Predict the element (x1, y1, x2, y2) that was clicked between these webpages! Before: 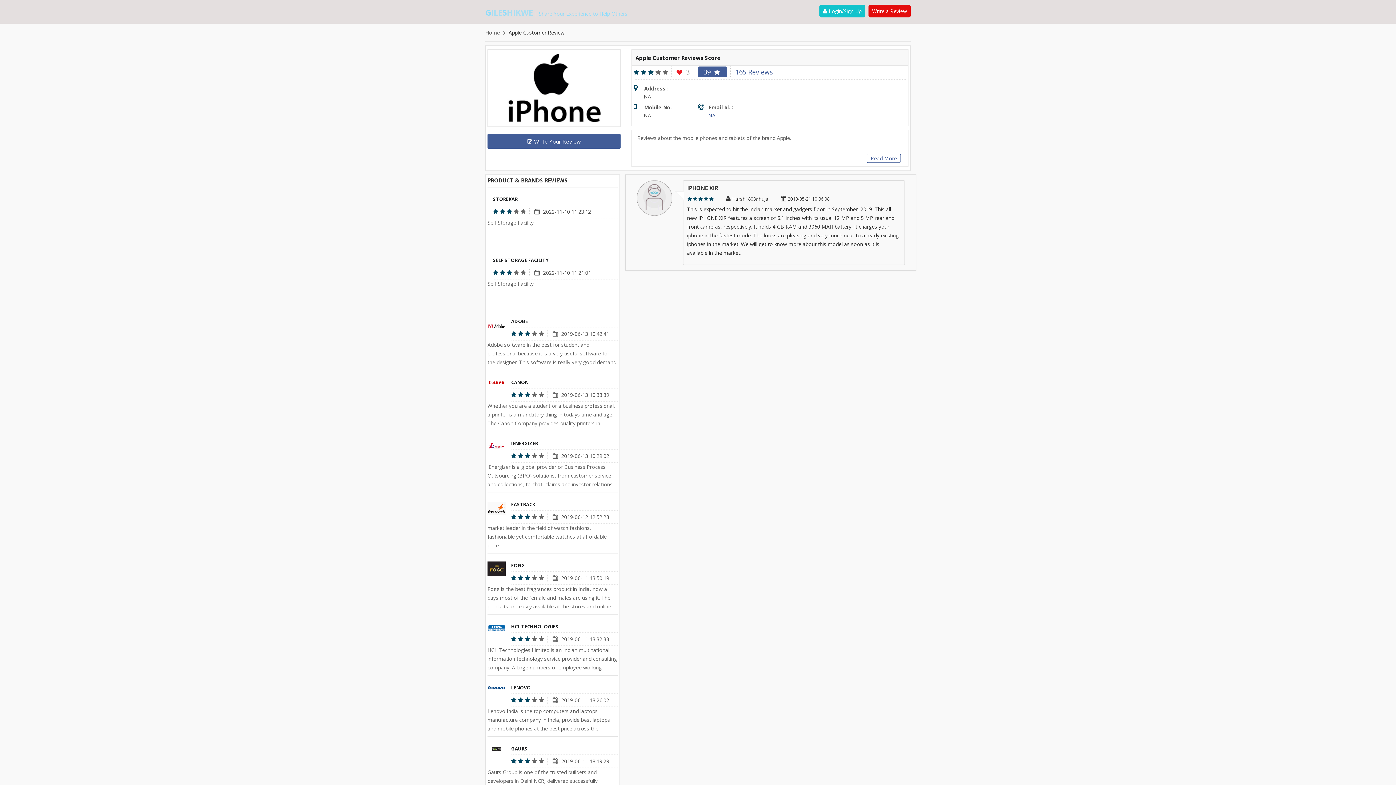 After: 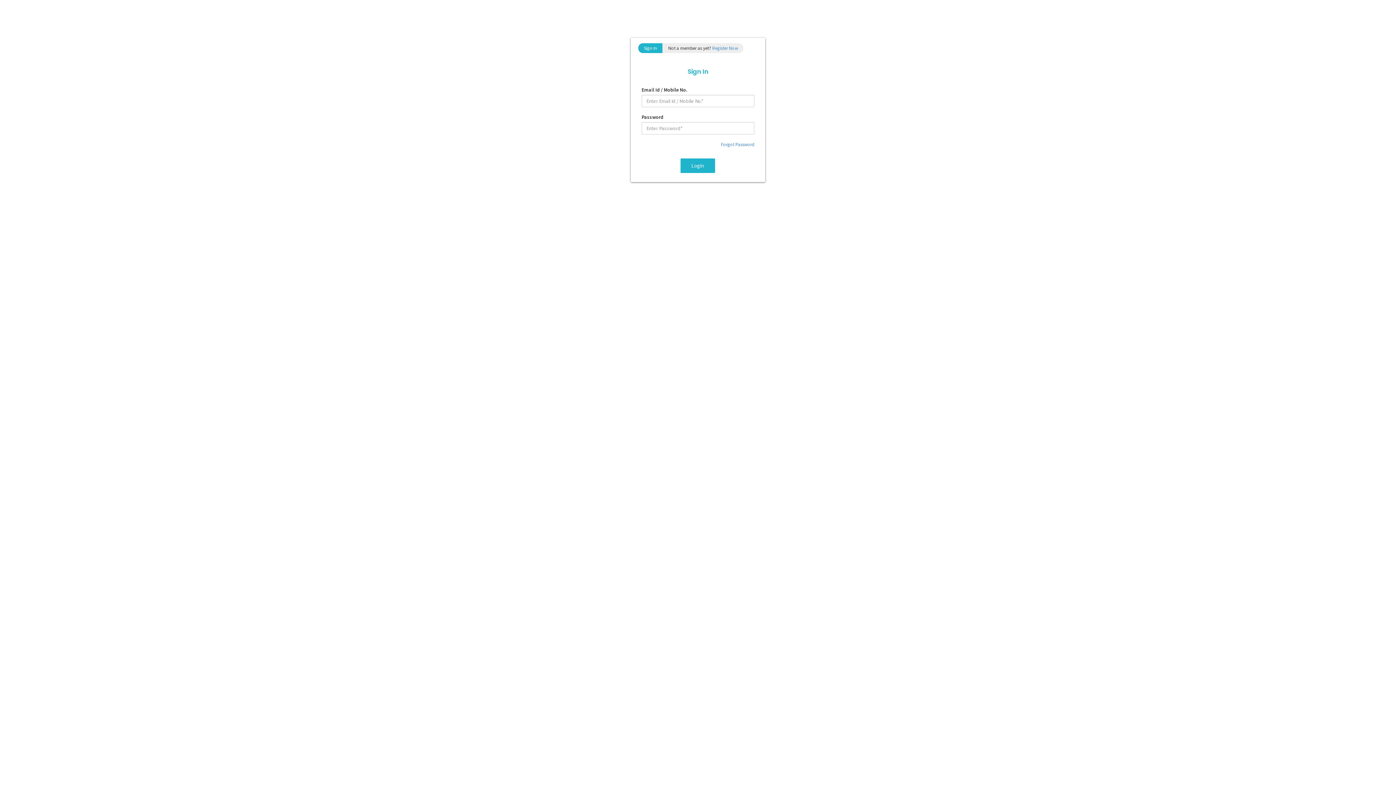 Action: label: Login/Sign Up bbox: (819, 4, 865, 17)